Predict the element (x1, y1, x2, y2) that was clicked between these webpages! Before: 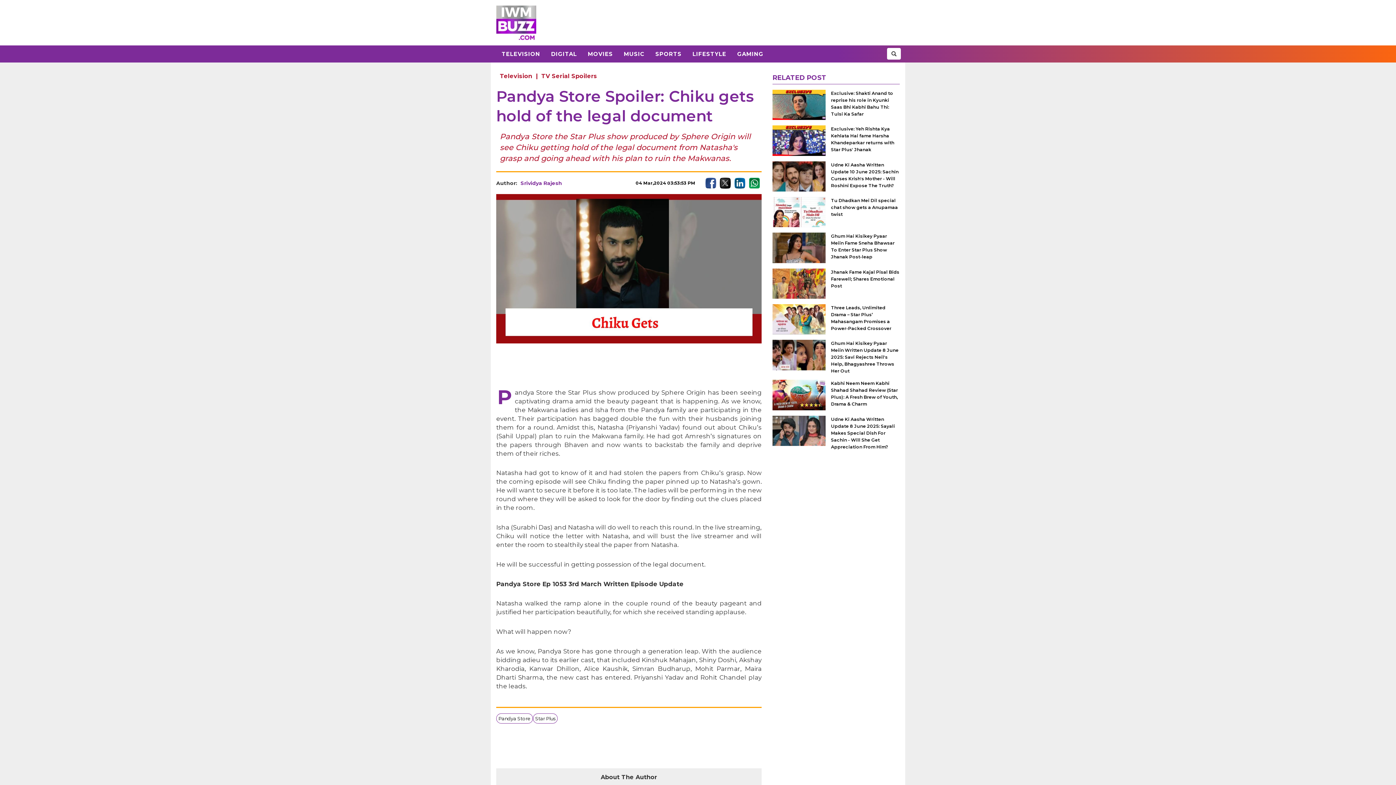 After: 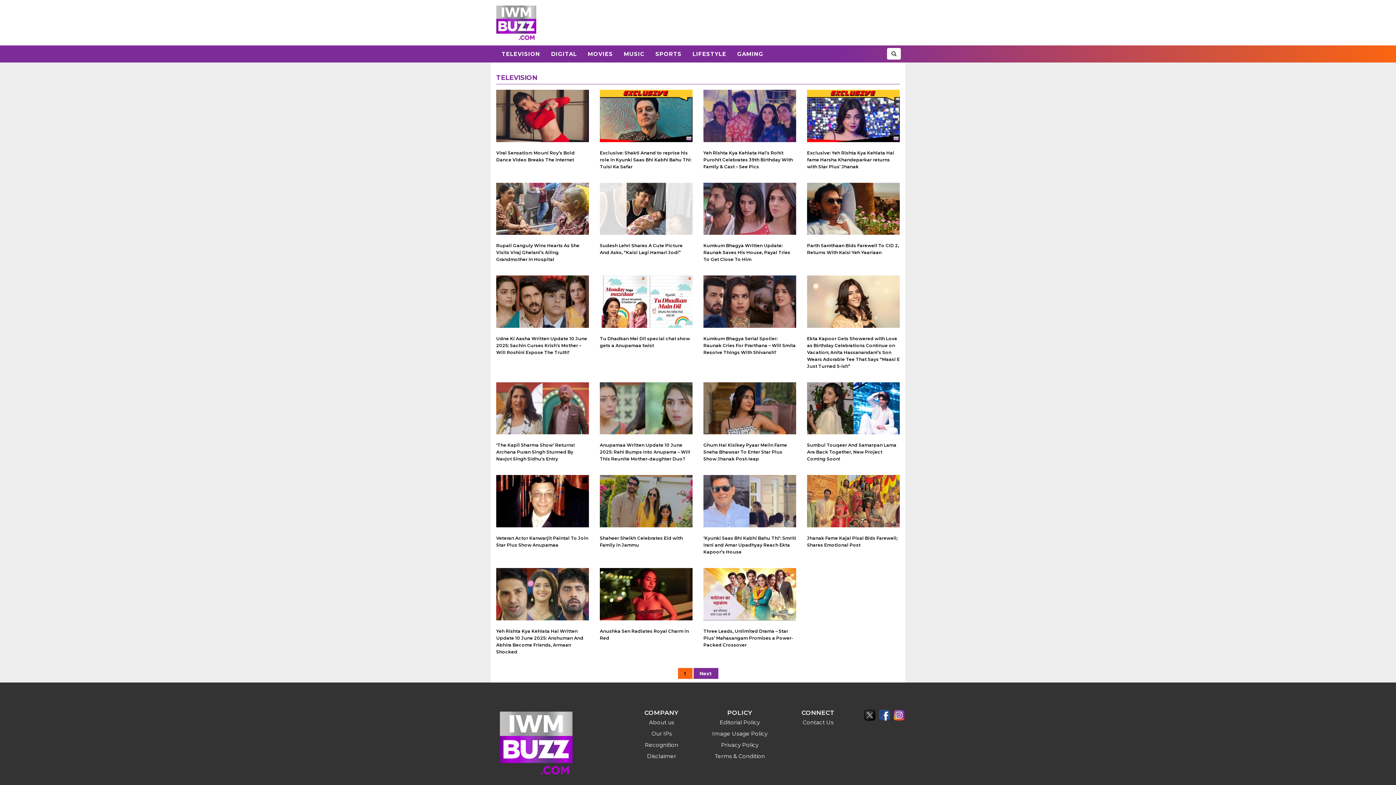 Action: bbox: (498, 70, 534, 81) label: Television